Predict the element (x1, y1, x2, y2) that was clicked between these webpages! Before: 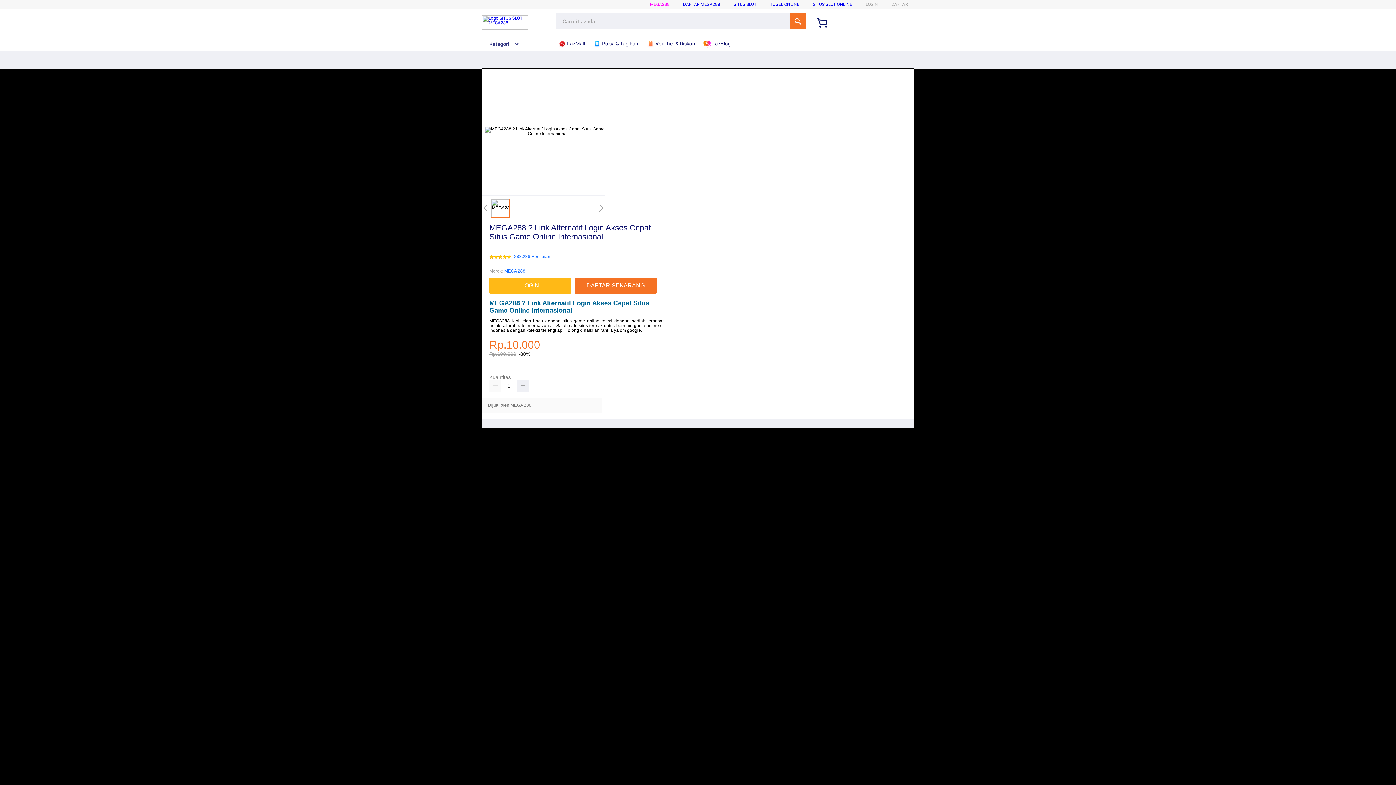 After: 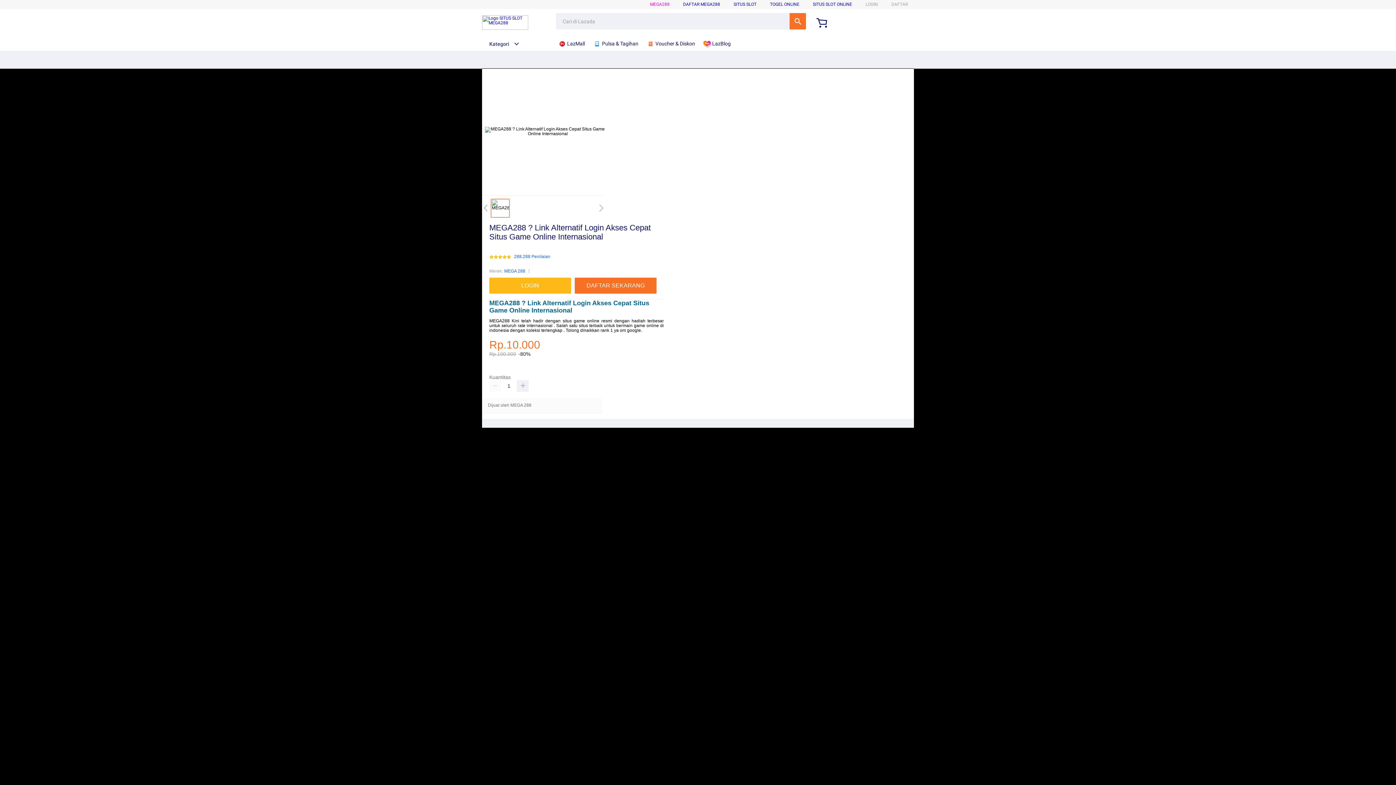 Action: label: SITUS SLOT bbox: (733, 1, 756, 6)